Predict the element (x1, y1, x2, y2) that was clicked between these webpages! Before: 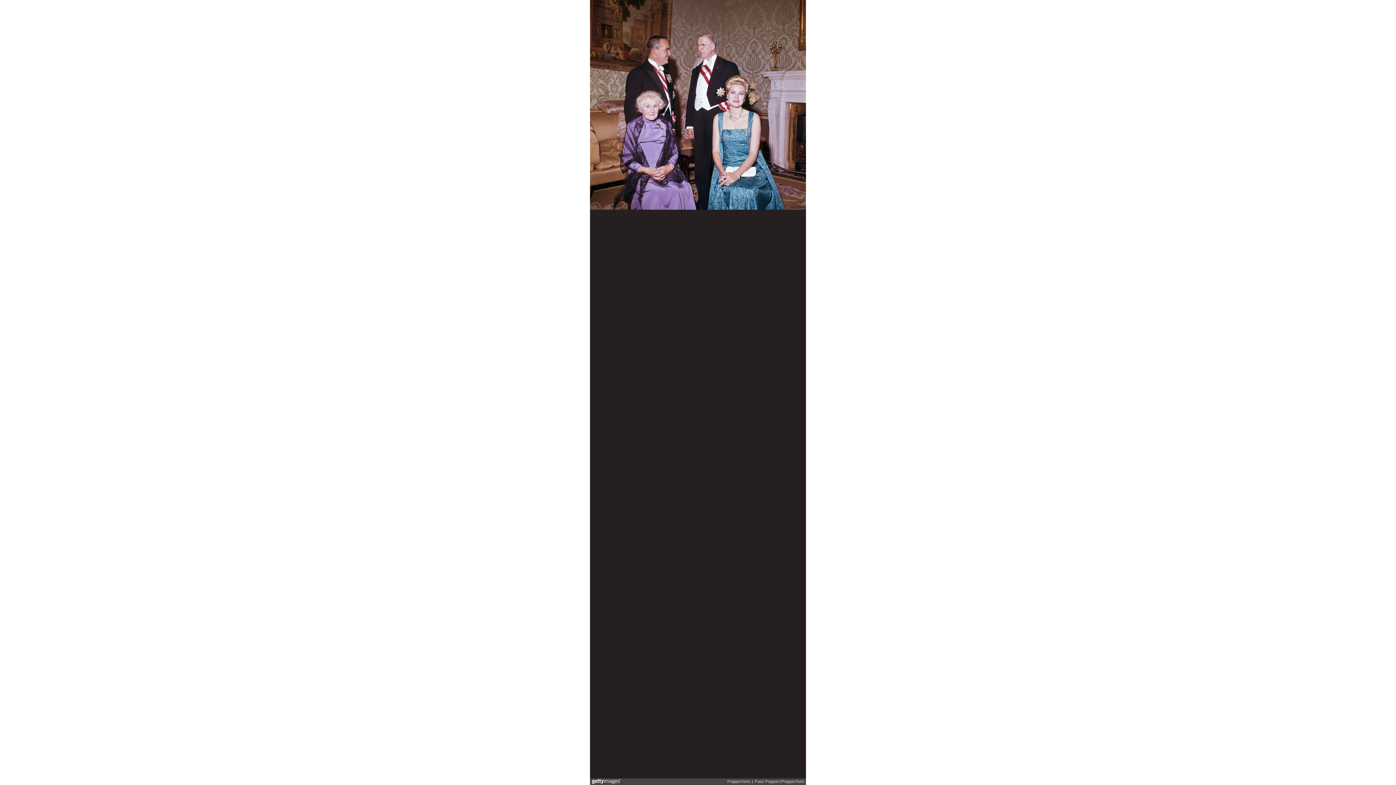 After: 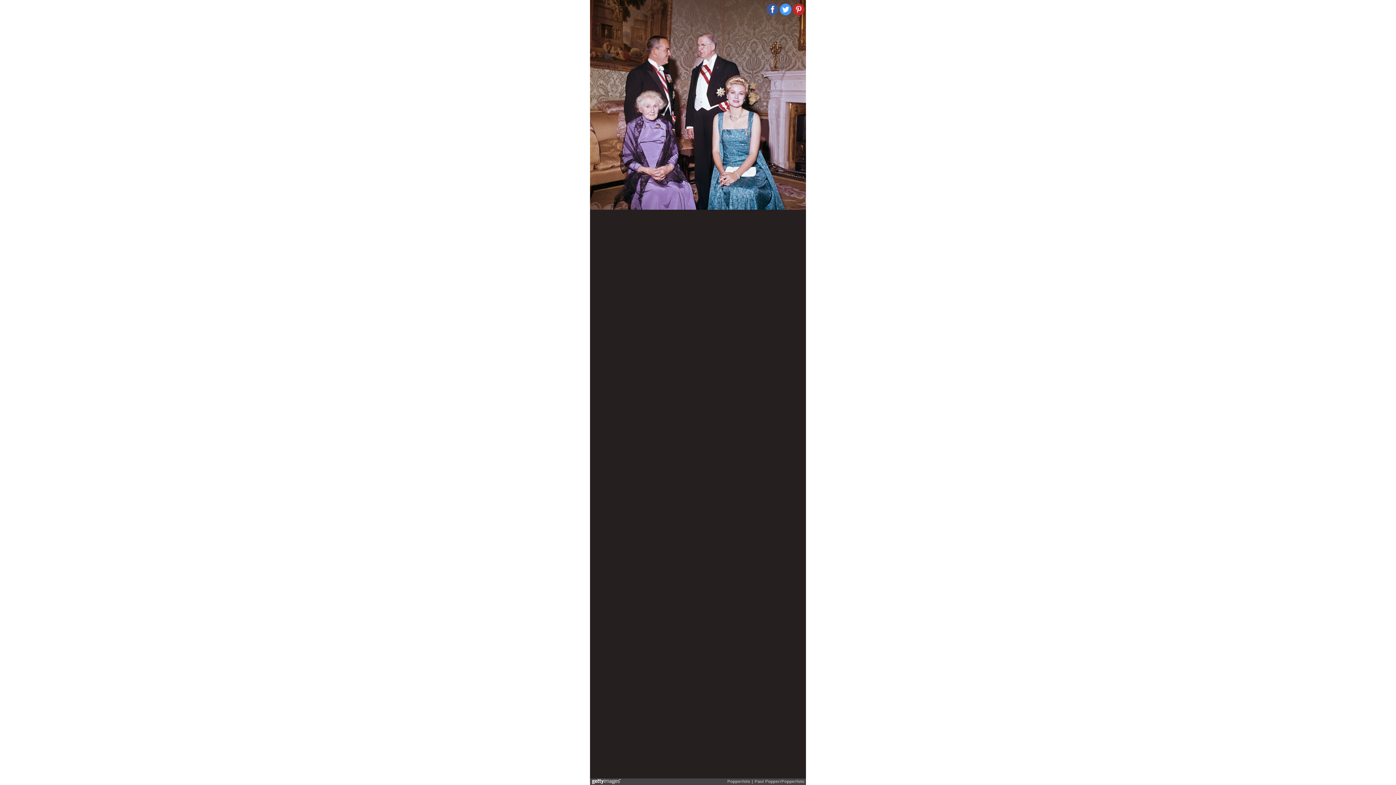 Action: bbox: (793, 3, 804, 15)